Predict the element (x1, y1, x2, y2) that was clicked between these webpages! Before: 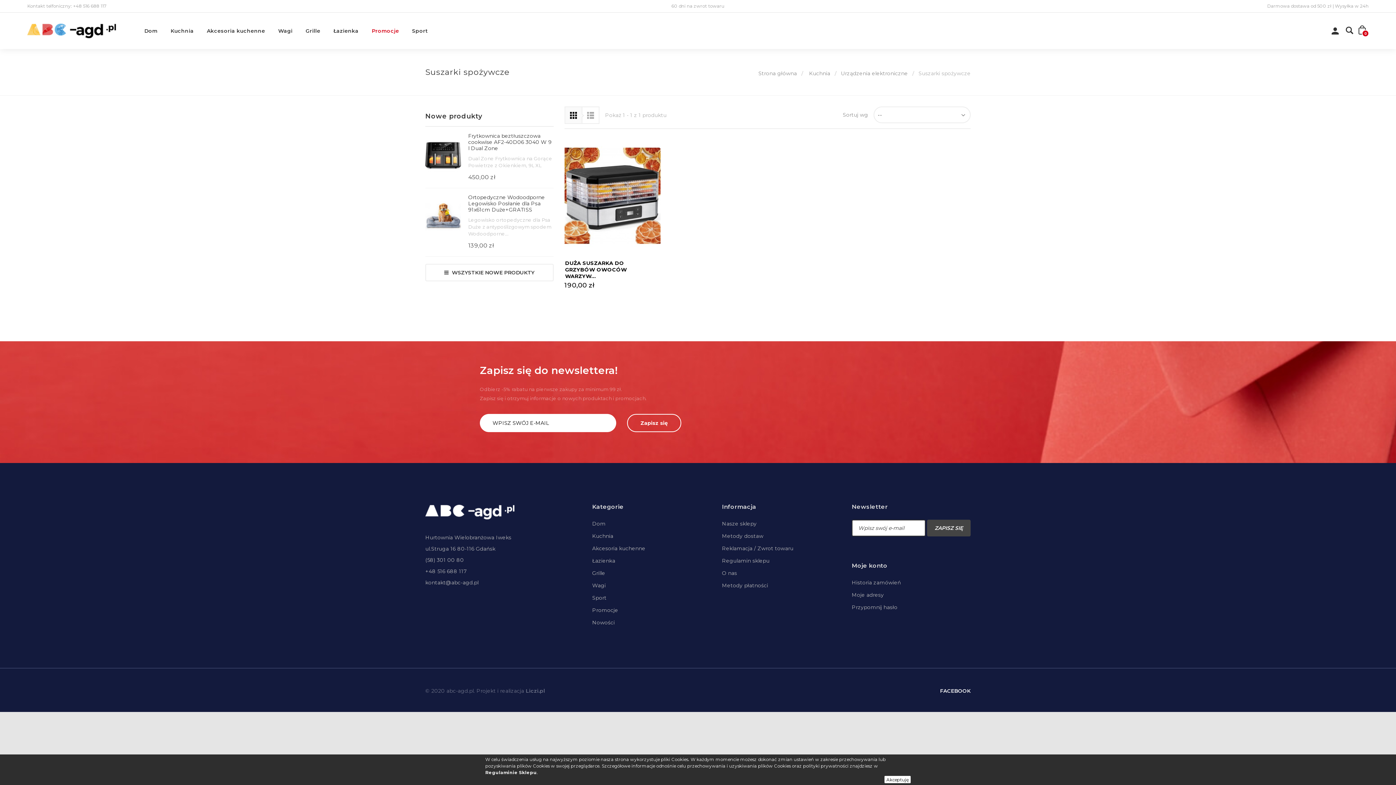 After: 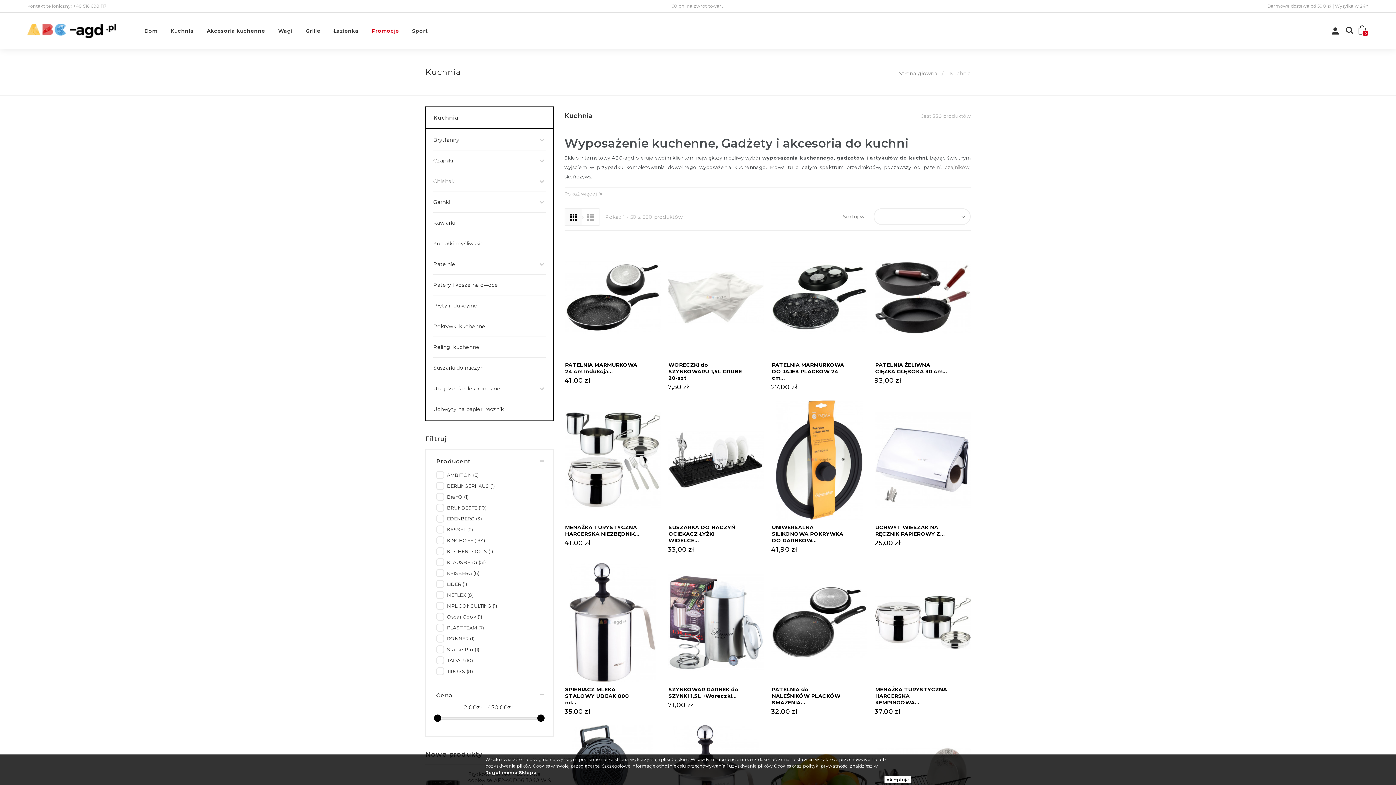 Action: bbox: (592, 533, 613, 539) label: Kuchnia